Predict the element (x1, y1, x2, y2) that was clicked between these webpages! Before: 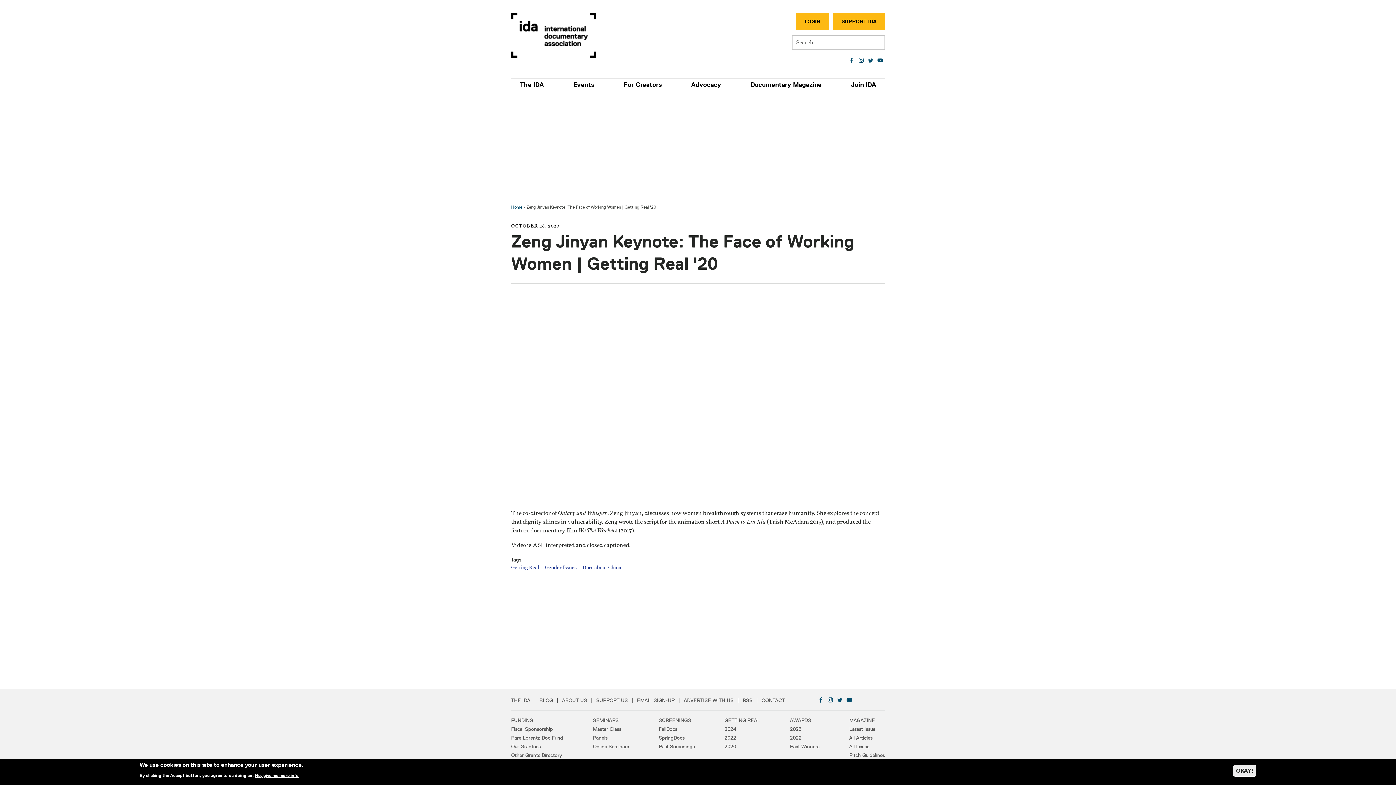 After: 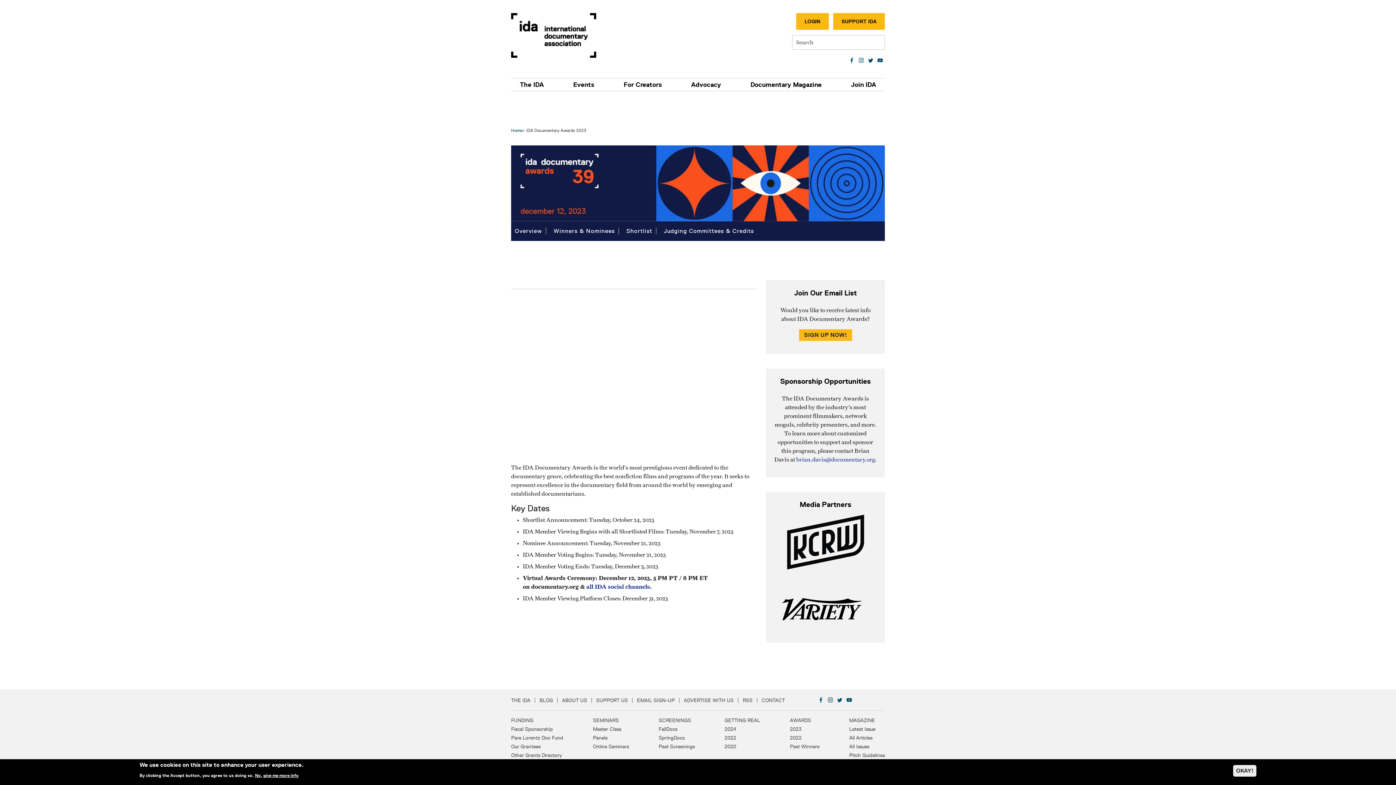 Action: bbox: (790, 726, 819, 732) label: 2023